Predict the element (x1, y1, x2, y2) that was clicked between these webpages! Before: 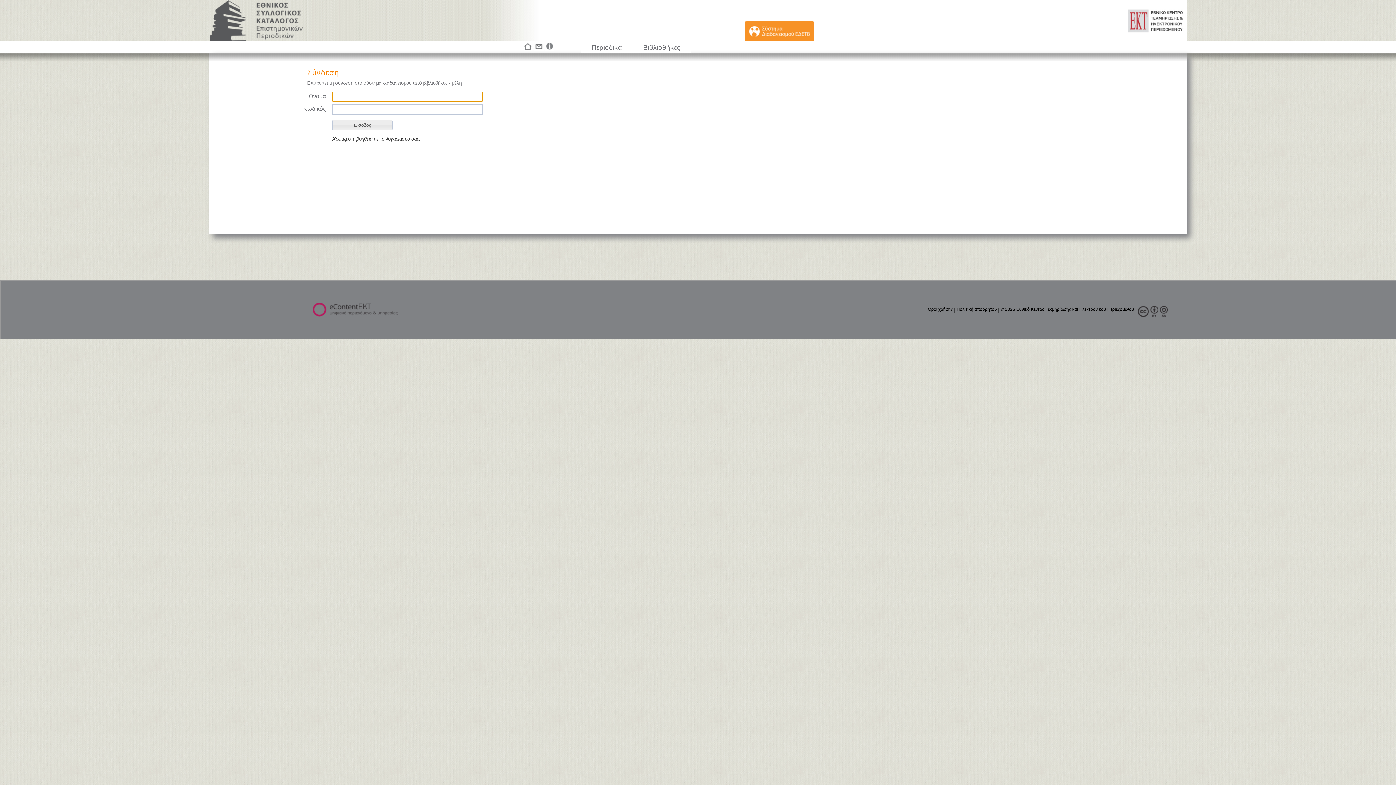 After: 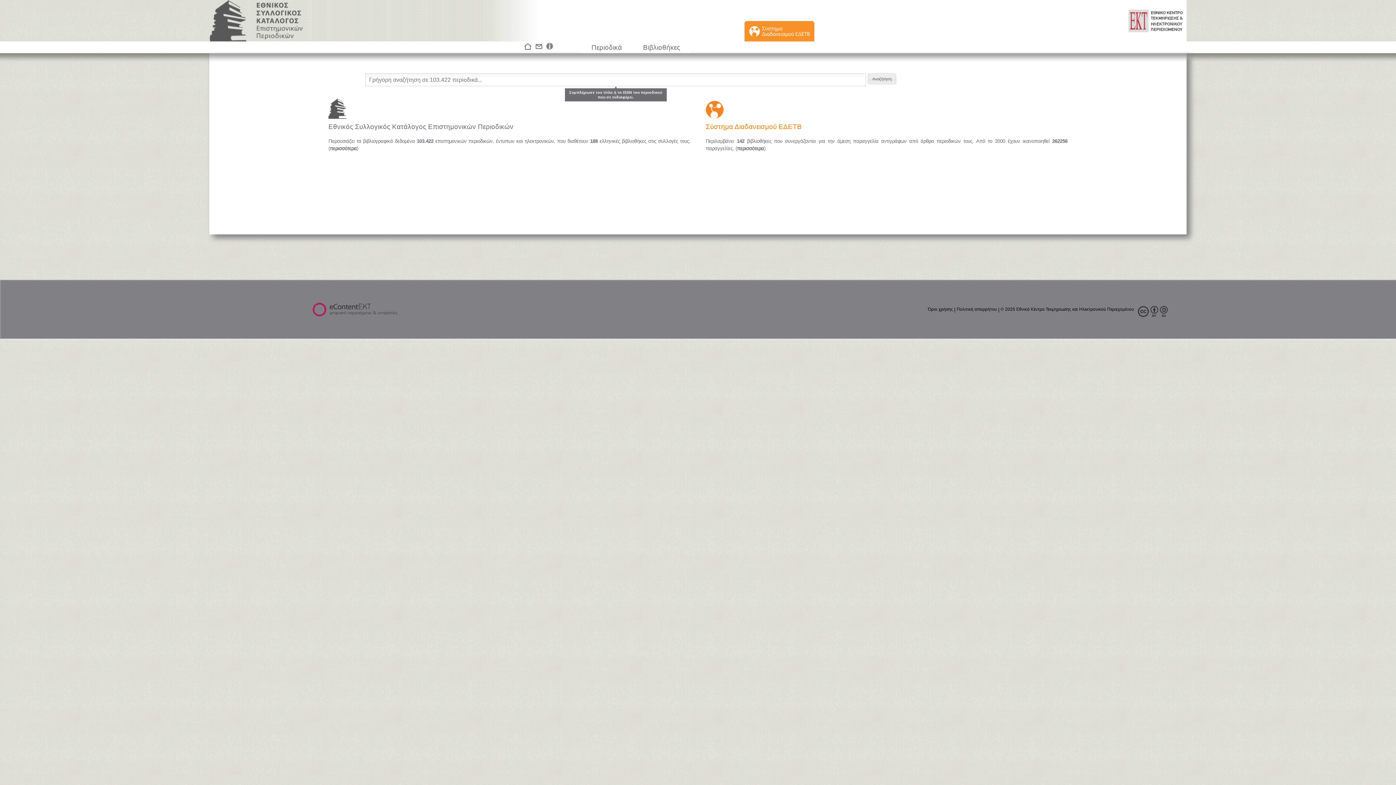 Action: label:   bbox: (209, 0, 303, 41)